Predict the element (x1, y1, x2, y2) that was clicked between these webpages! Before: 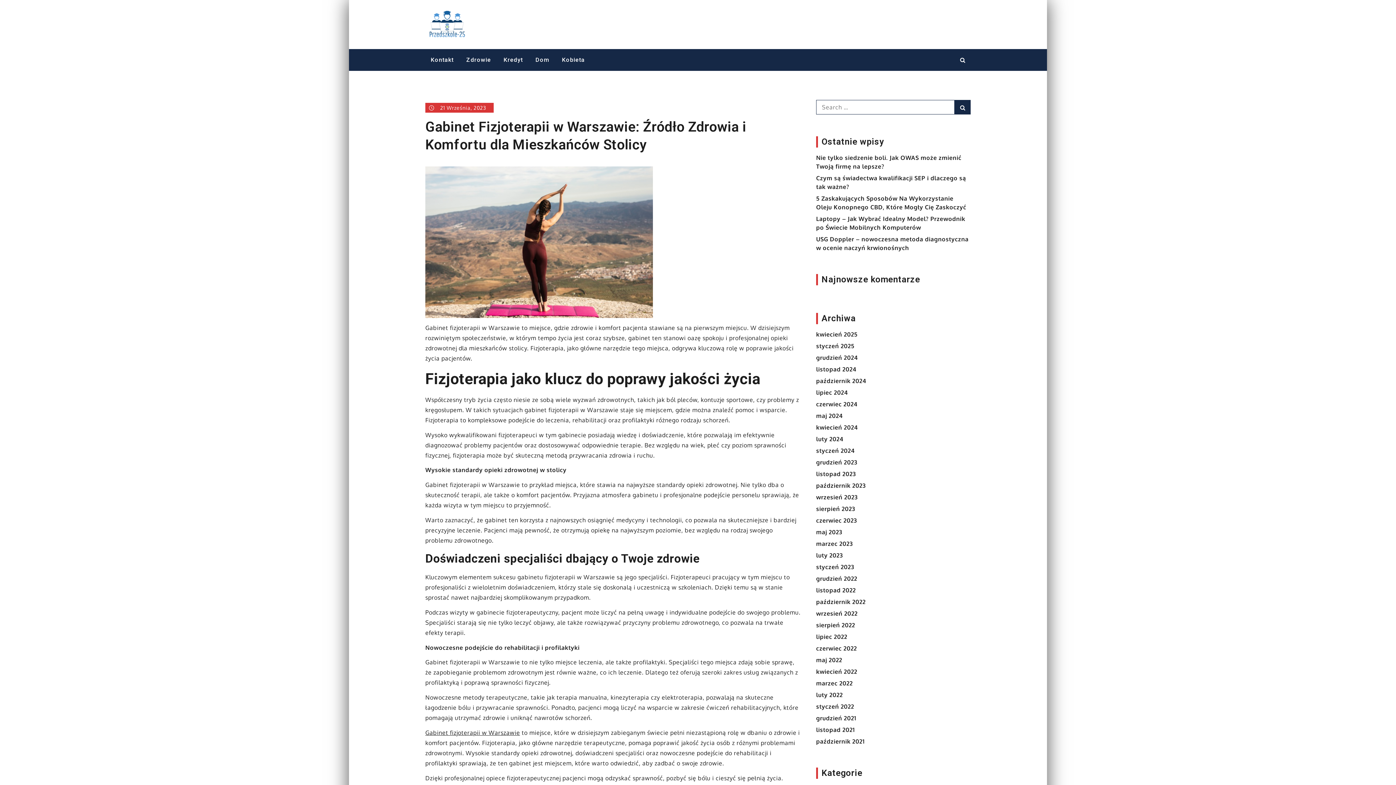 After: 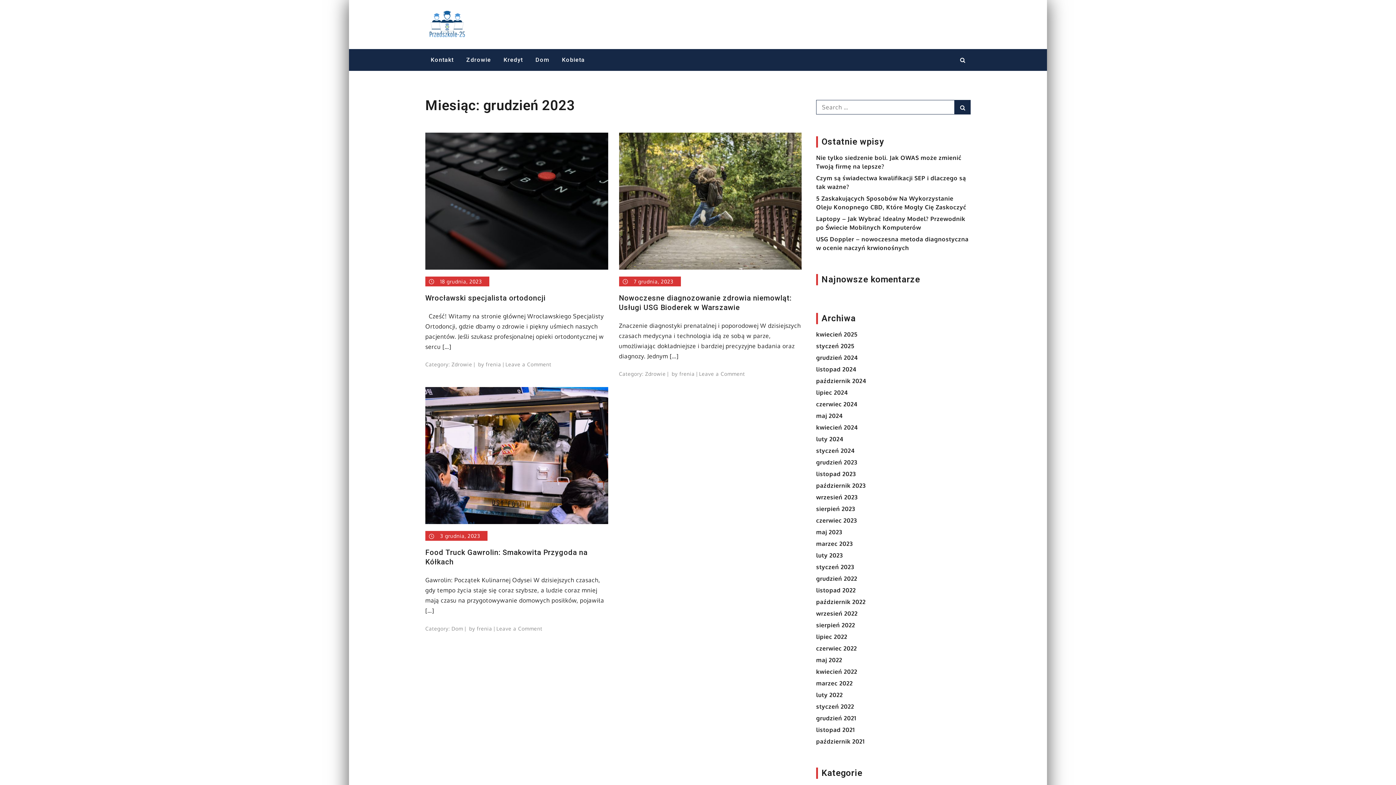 Action: bbox: (816, 458, 857, 466) label: grudzień 2023